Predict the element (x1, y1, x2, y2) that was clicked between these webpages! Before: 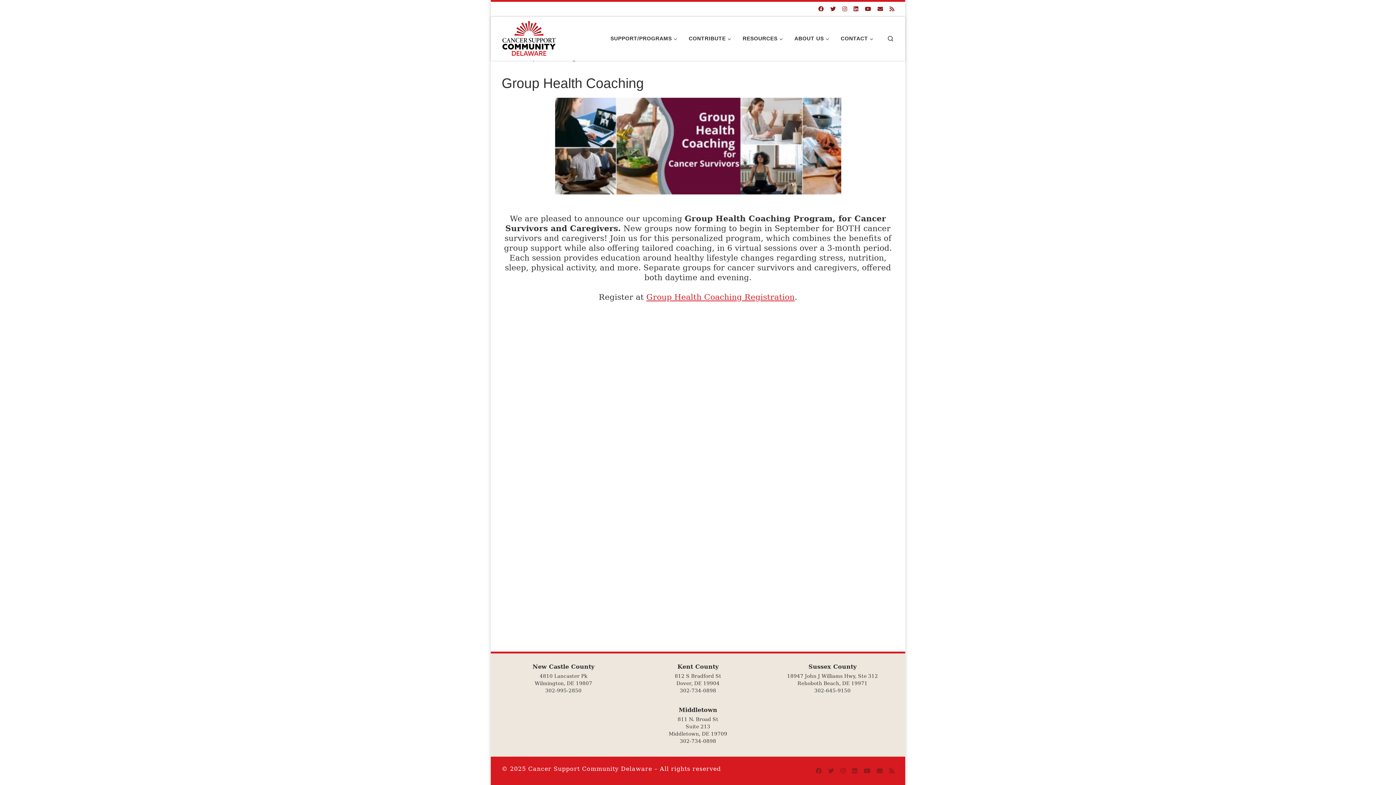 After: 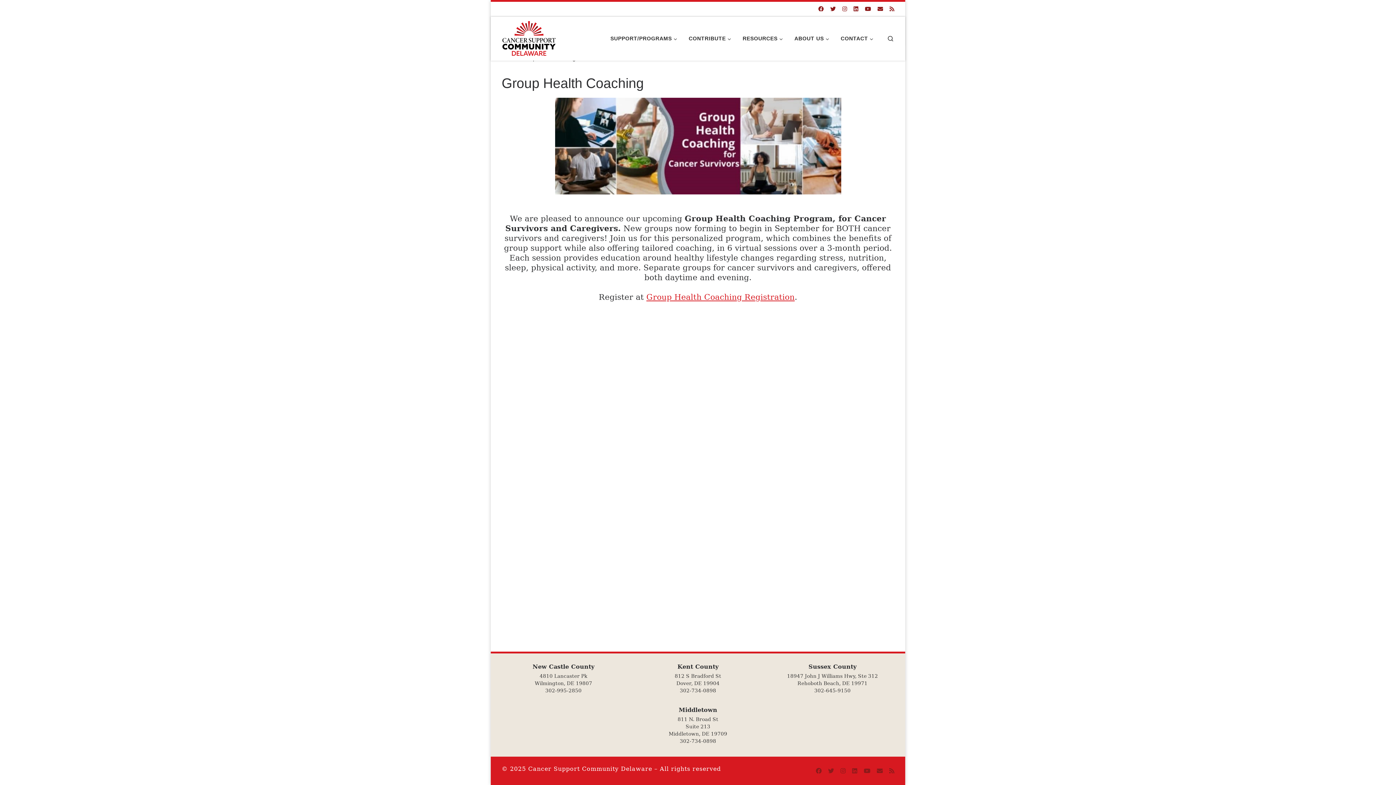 Action: label: Subscribe to my rss feed bbox: (889, 766, 894, 775)